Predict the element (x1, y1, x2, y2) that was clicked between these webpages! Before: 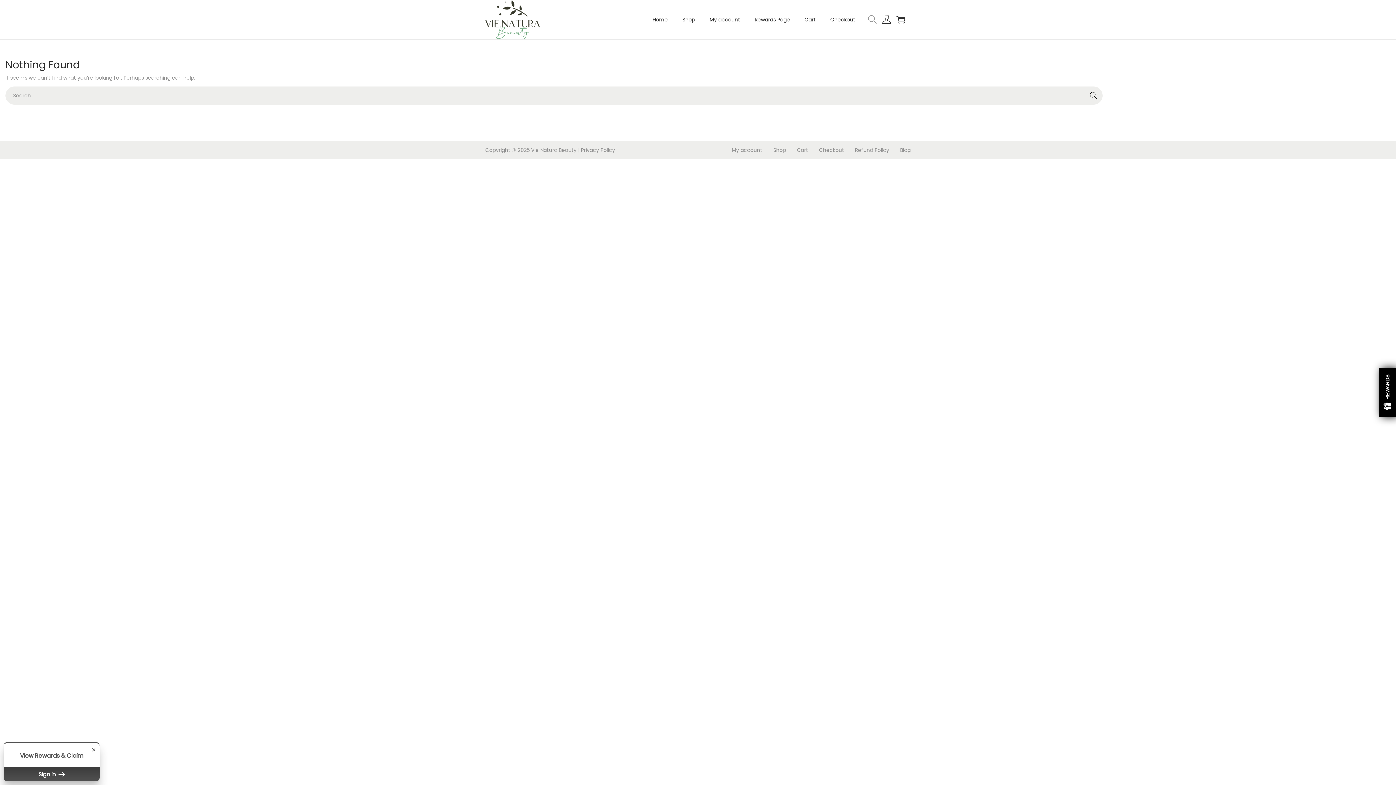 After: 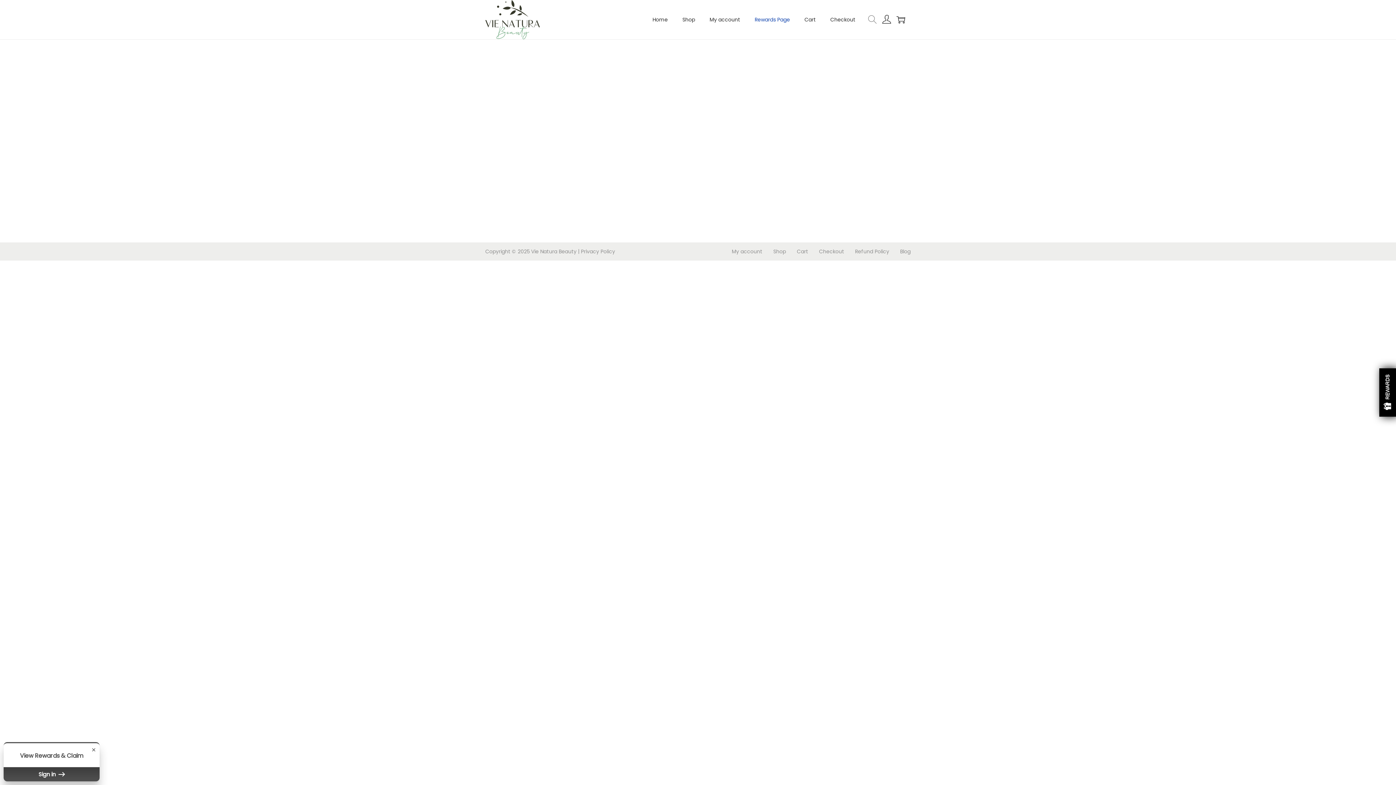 Action: bbox: (754, 3, 790, 36) label: Rewards Page